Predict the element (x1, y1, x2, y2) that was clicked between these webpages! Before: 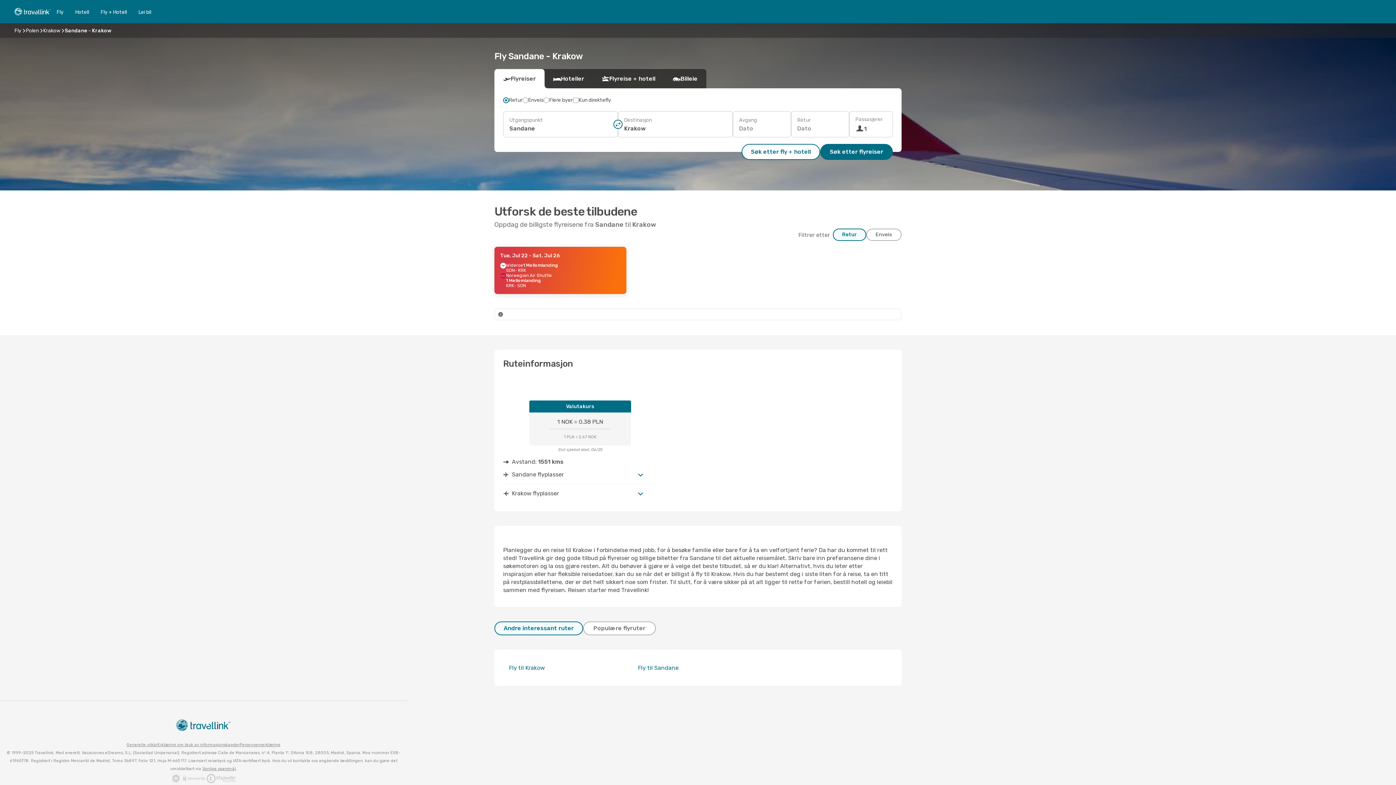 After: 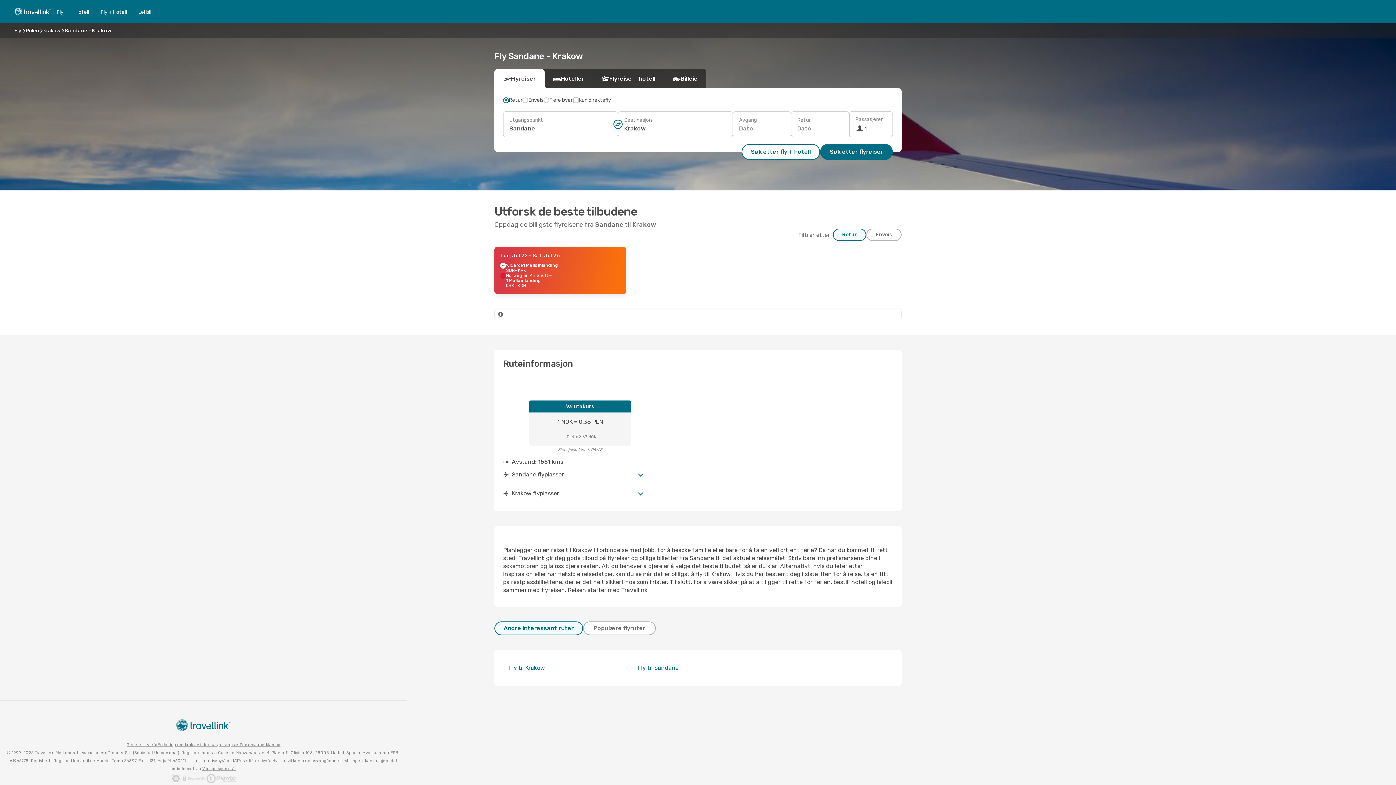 Action: bbox: (833, 228, 866, 241) label: Retur